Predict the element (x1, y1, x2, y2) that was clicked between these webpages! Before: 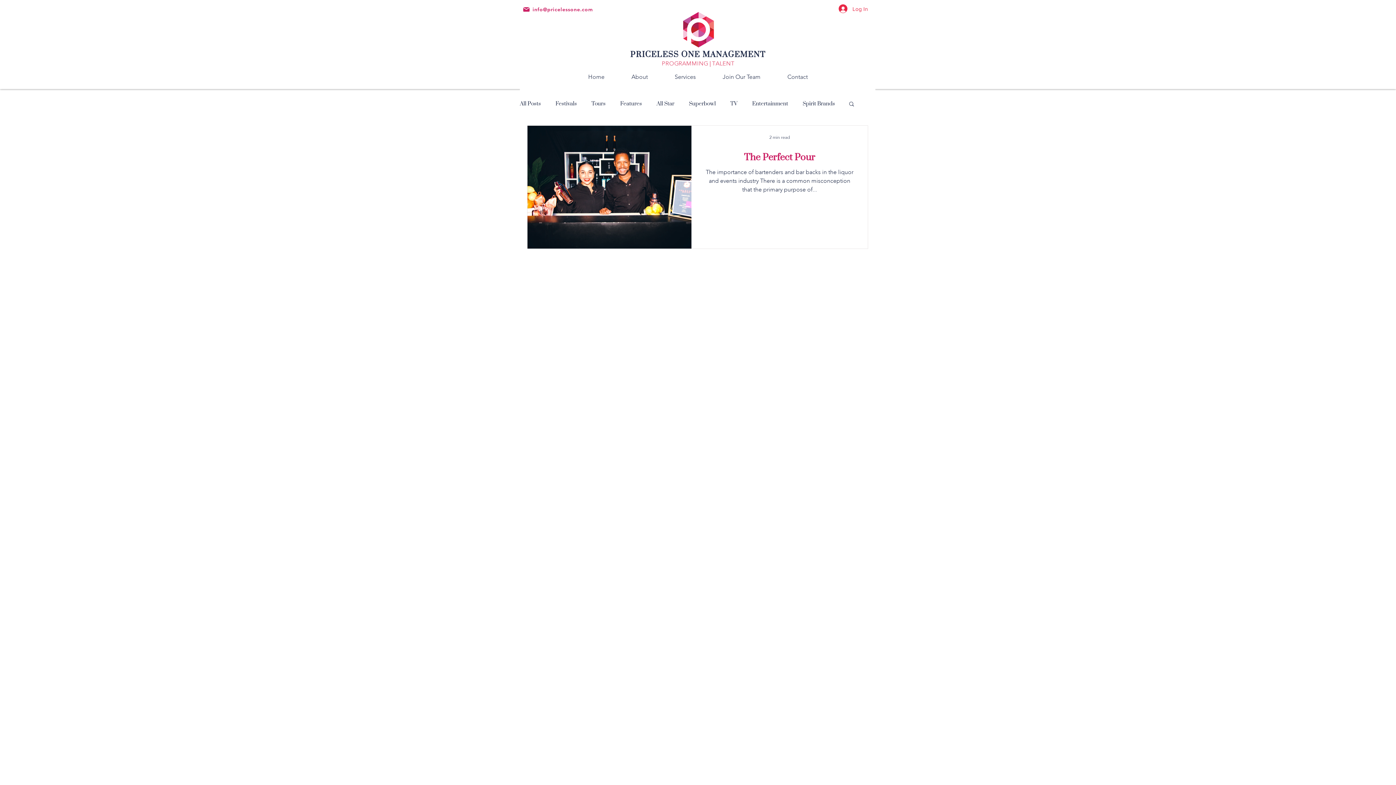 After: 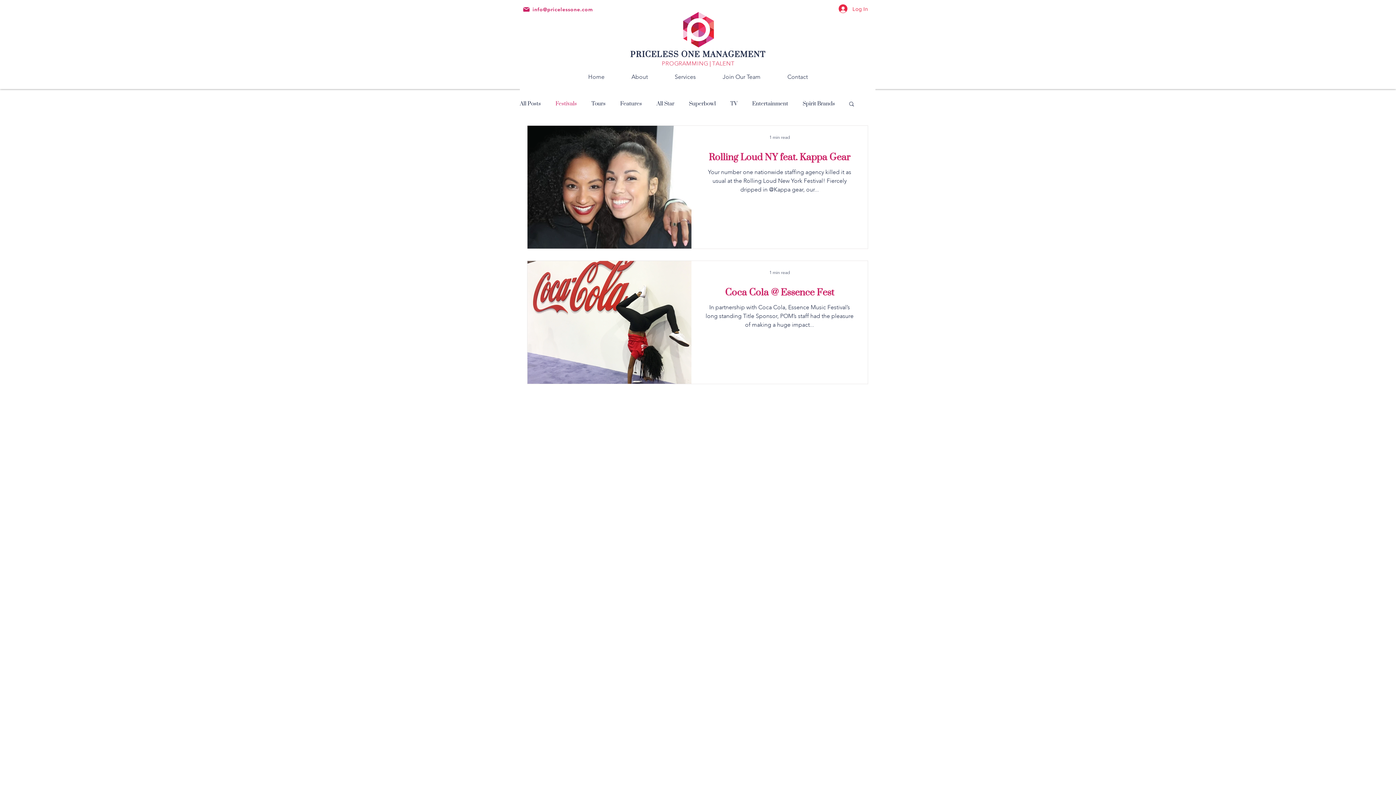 Action: label: Festivals bbox: (555, 100, 577, 107)